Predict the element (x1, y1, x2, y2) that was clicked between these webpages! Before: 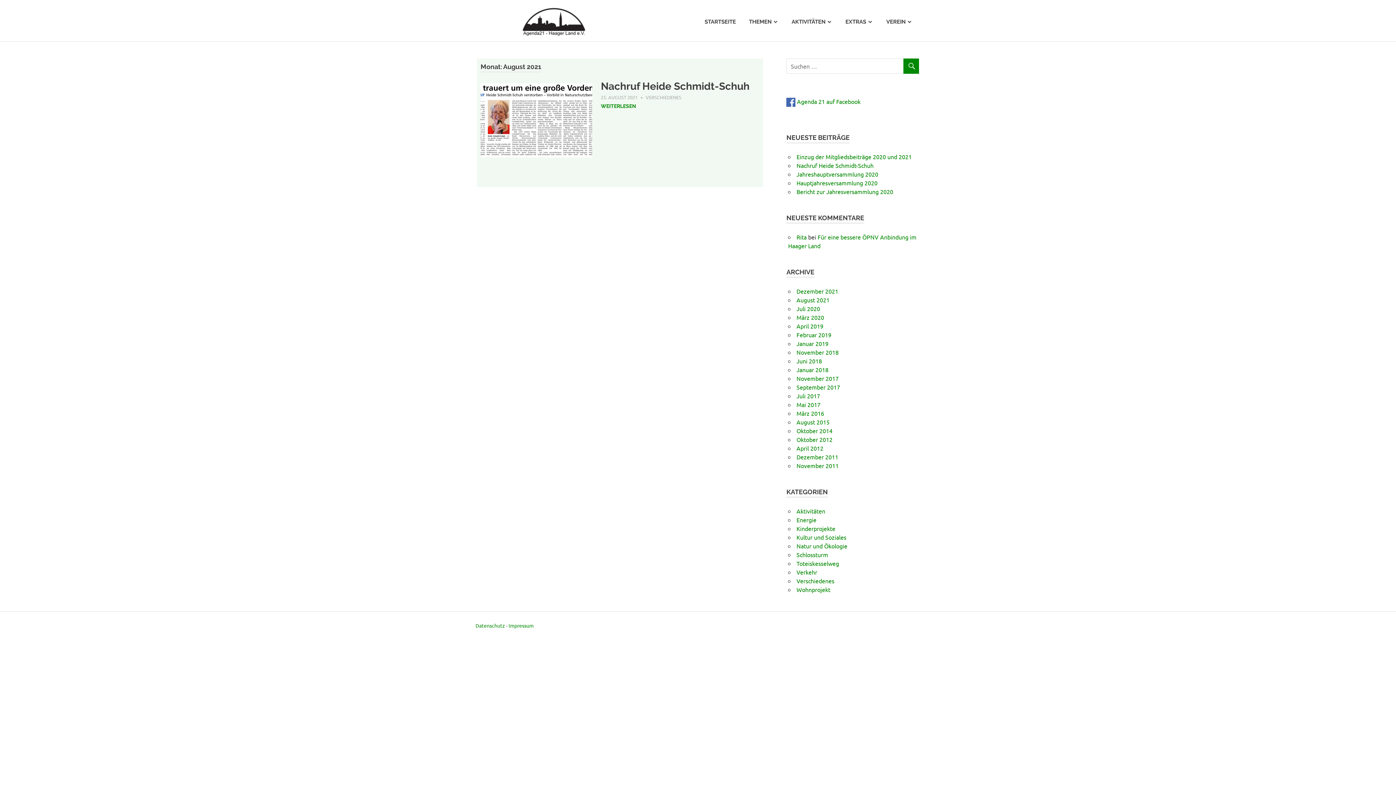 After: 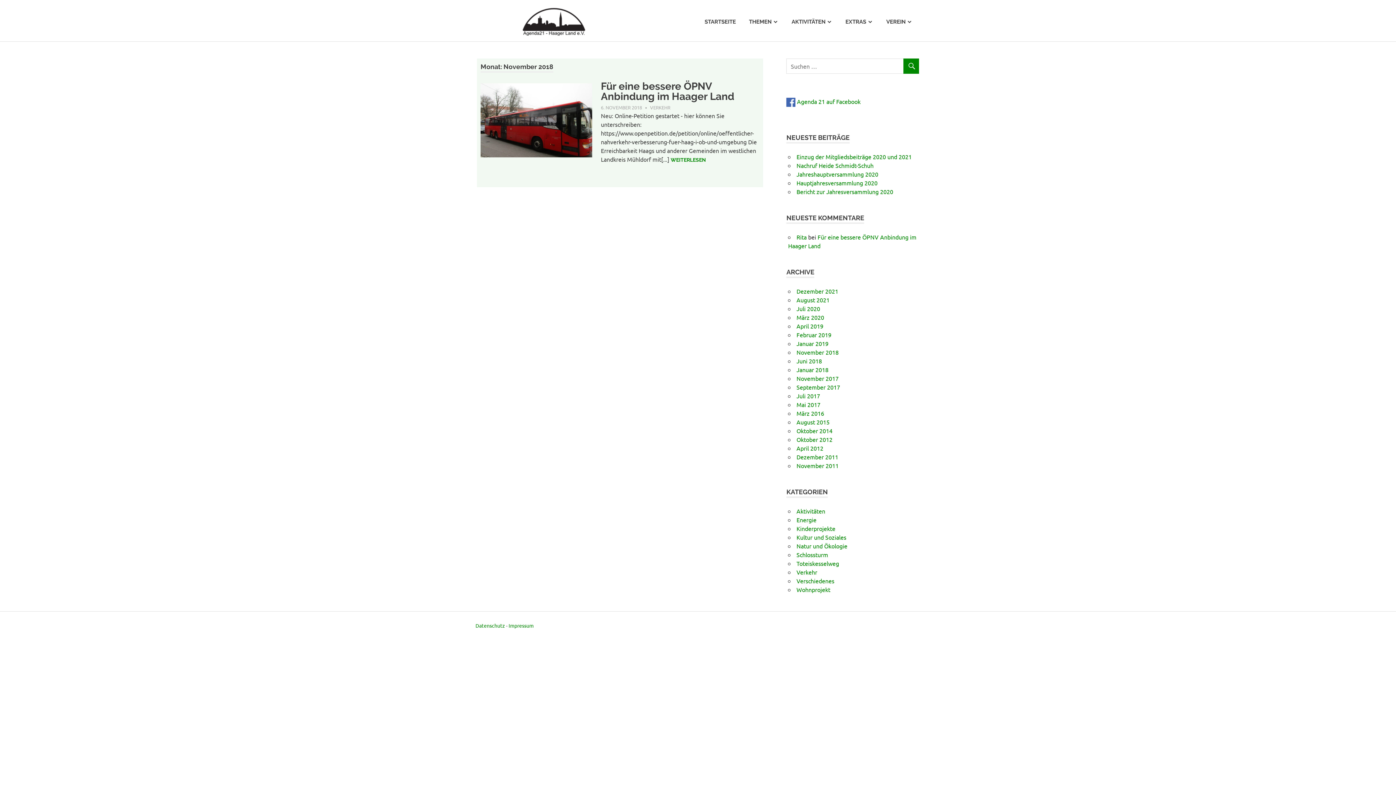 Action: bbox: (796, 348, 838, 356) label: November 2018